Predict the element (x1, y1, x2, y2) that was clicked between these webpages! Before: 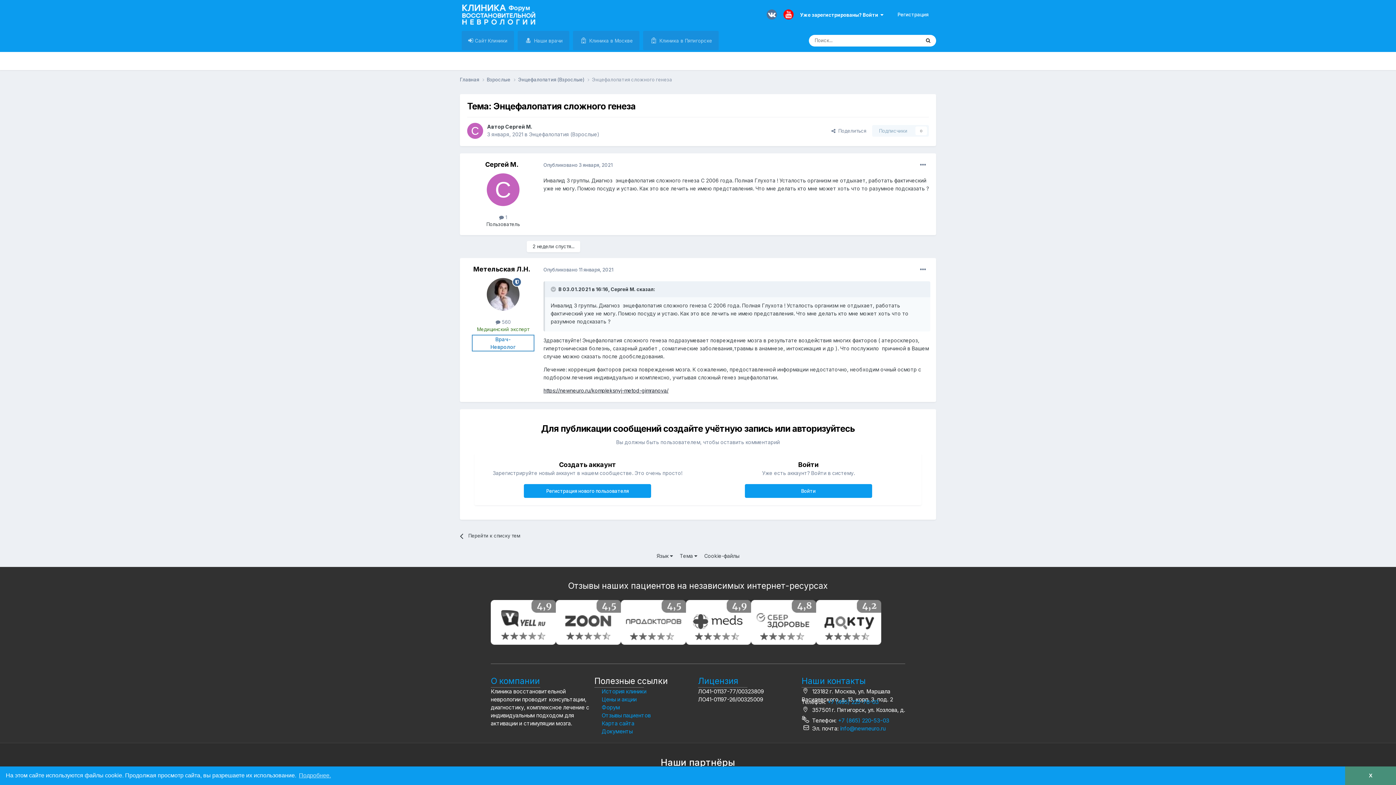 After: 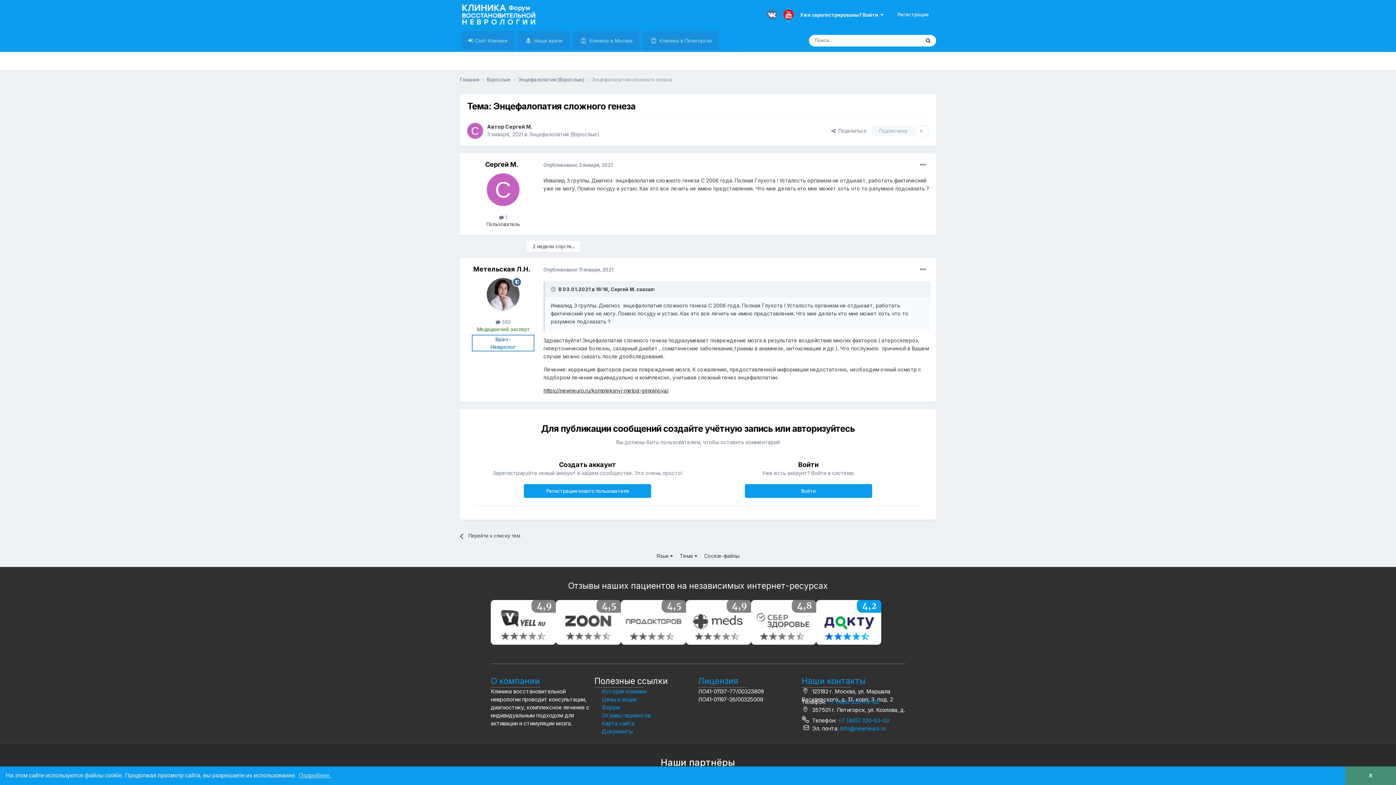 Action: bbox: (816, 600, 881, 645)